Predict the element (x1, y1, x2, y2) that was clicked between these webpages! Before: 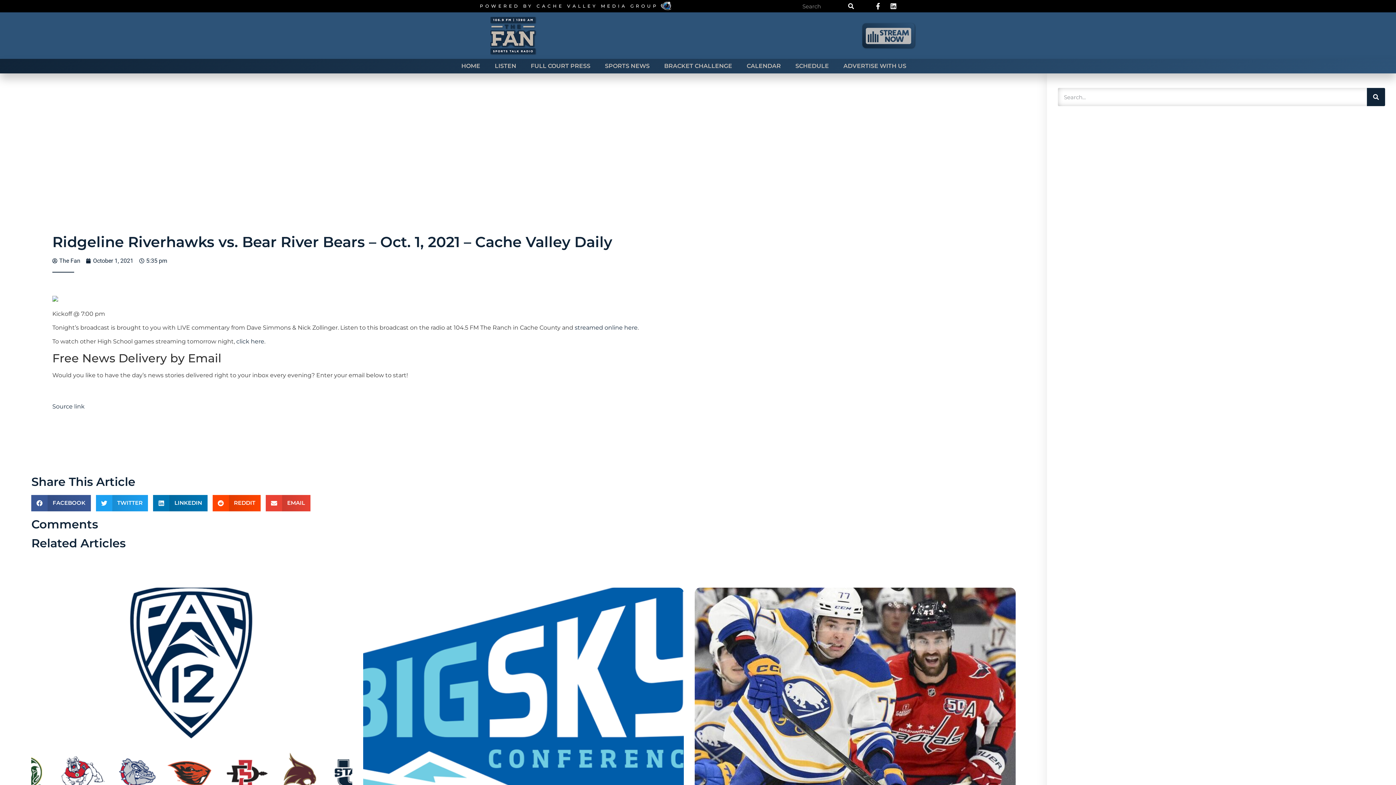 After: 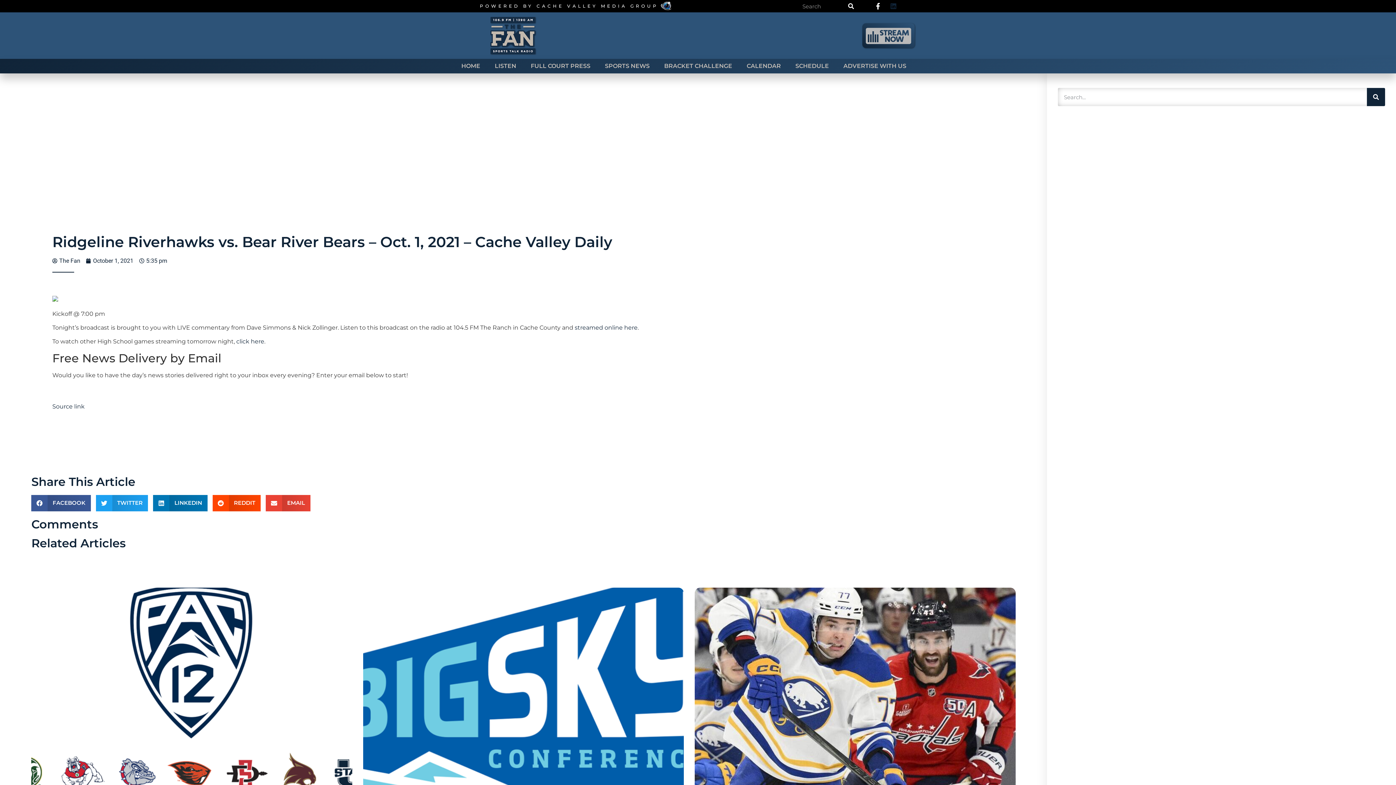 Action: bbox: (889, 2, 899, 9)